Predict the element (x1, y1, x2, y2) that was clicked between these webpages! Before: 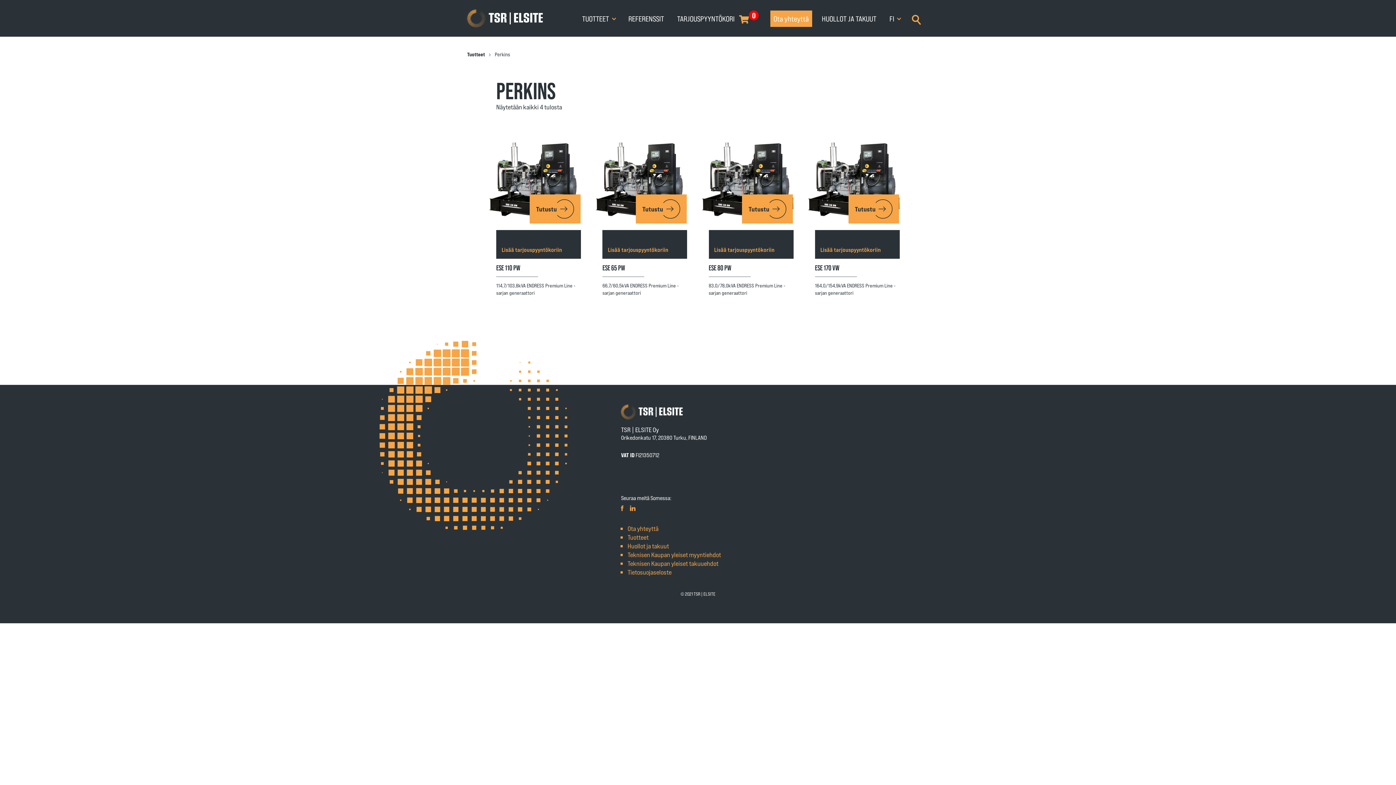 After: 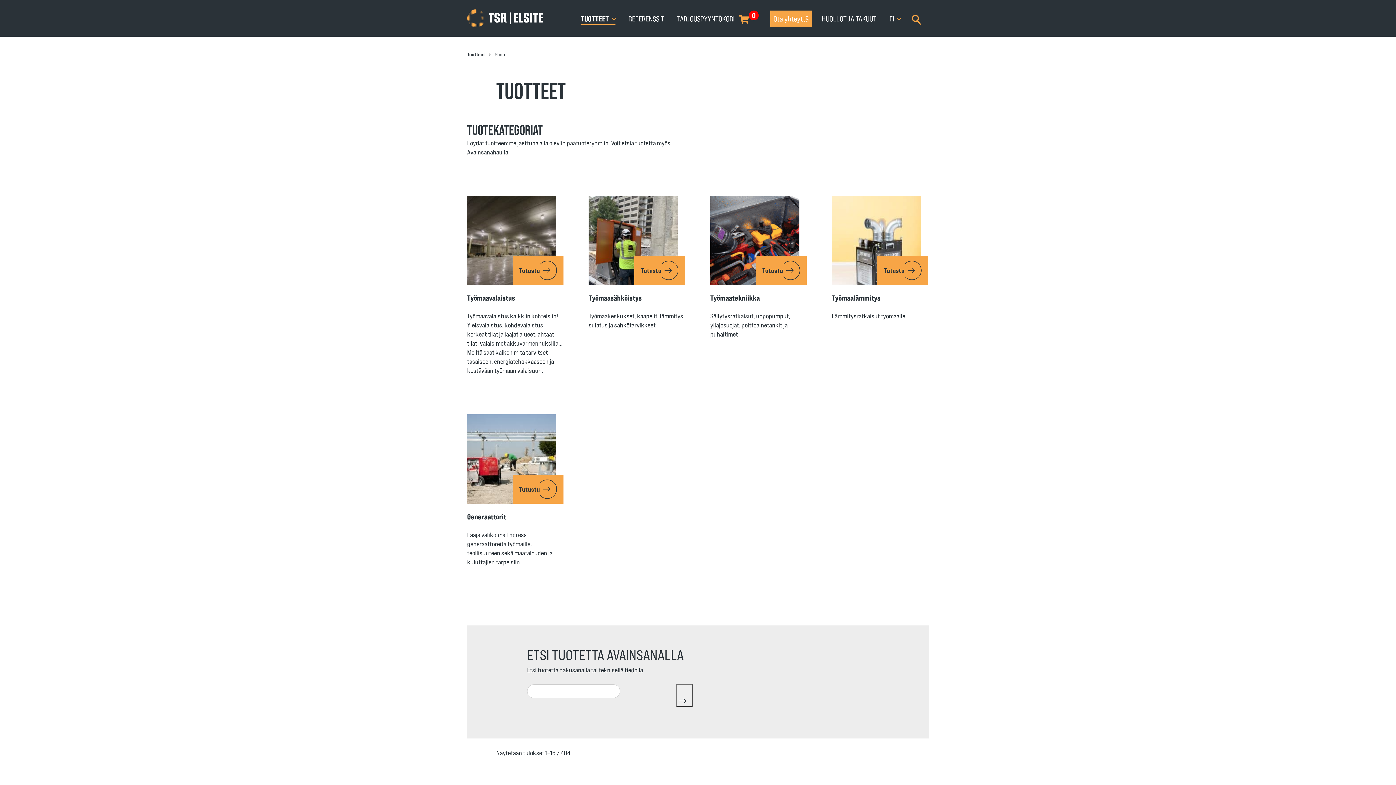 Action: bbox: (467, 51, 485, 57) label: Tuotteet